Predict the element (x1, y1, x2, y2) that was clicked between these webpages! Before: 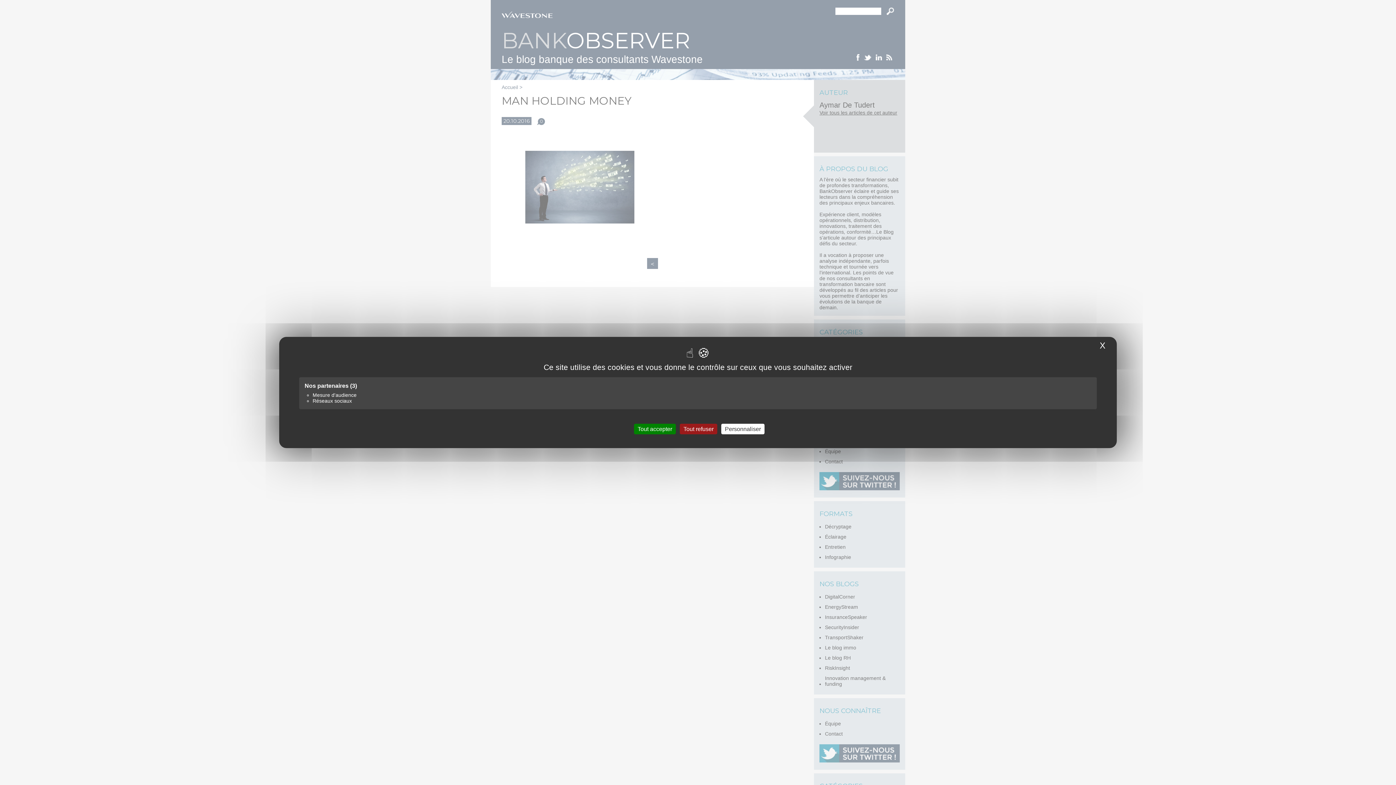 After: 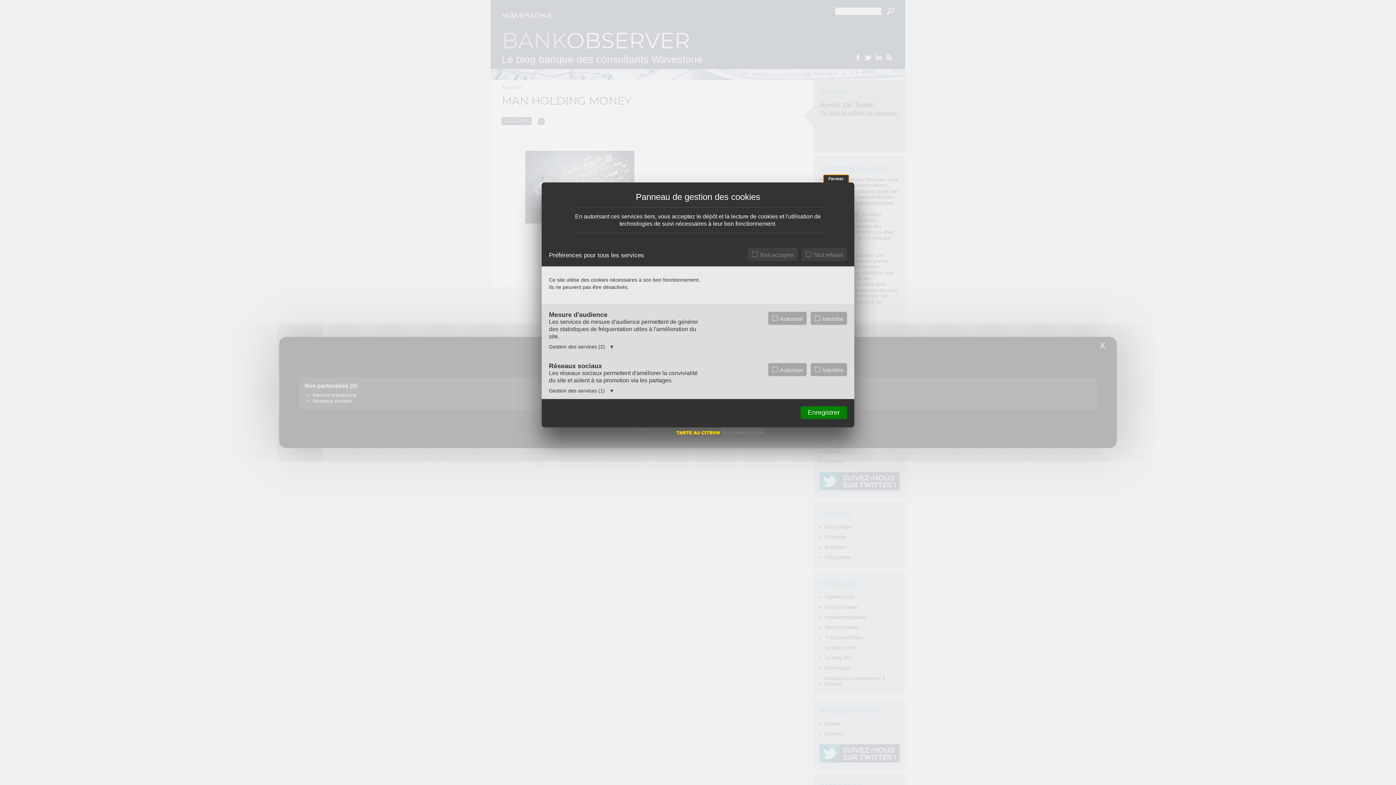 Action: bbox: (721, 424, 764, 434) label: Personnaliser (fenêtre modale)